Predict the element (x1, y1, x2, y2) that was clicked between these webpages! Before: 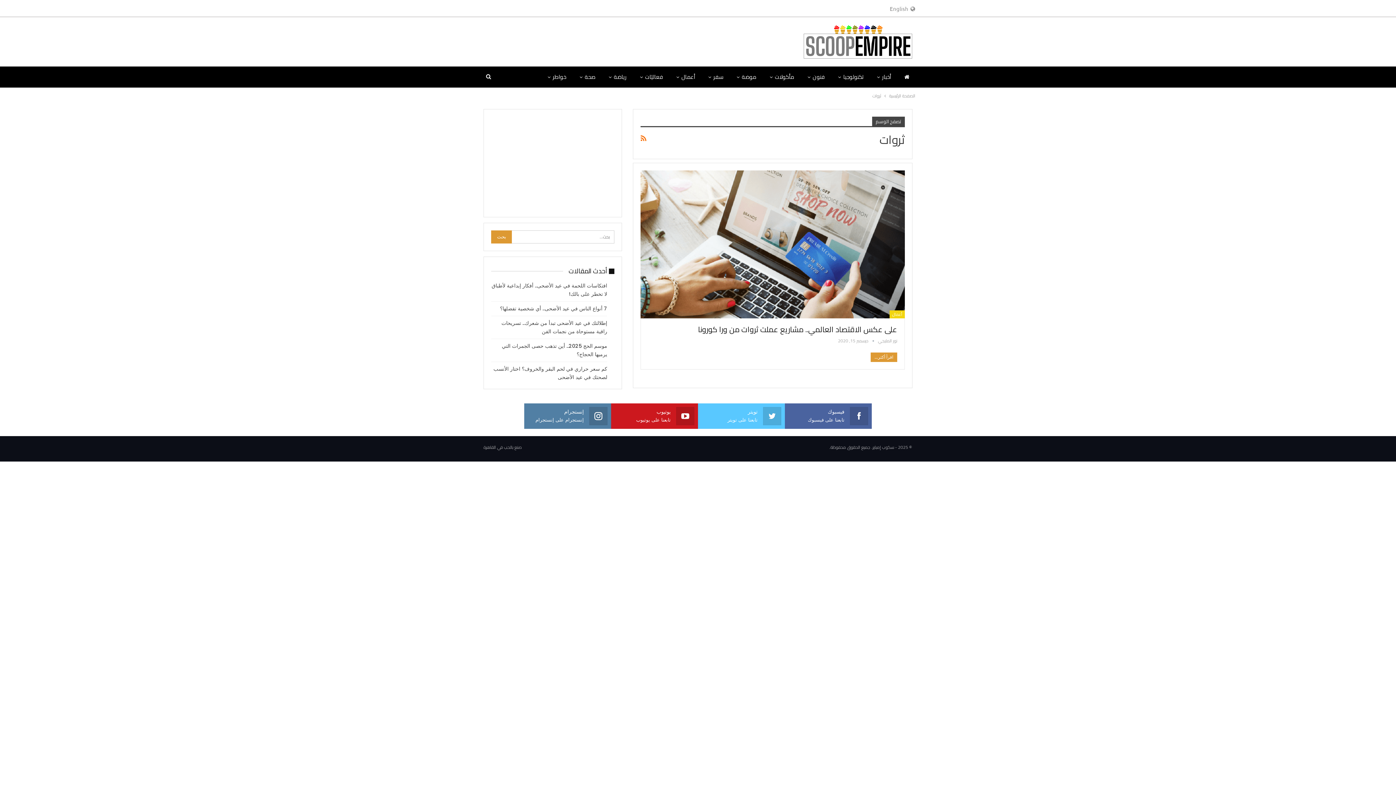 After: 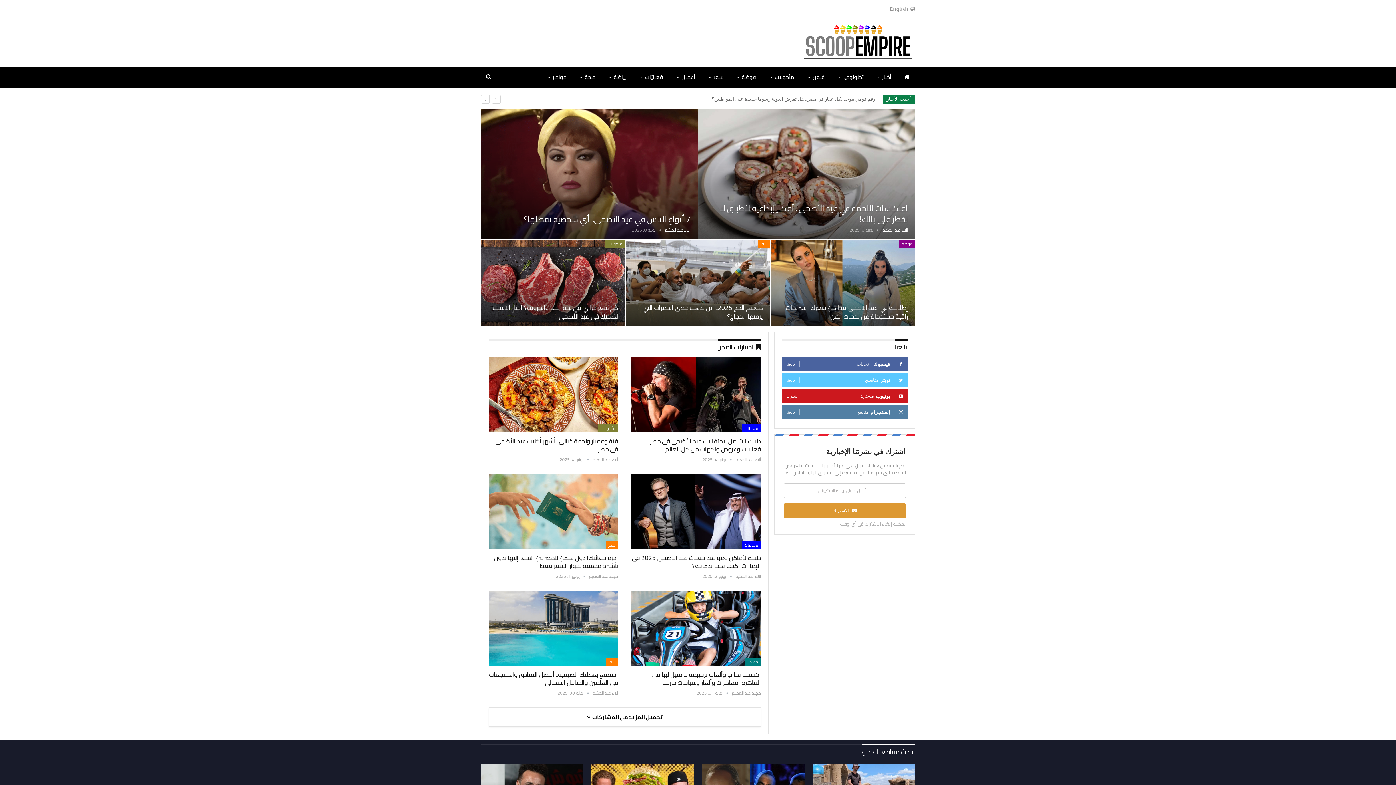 Action: bbox: (898, 66, 915, 87)